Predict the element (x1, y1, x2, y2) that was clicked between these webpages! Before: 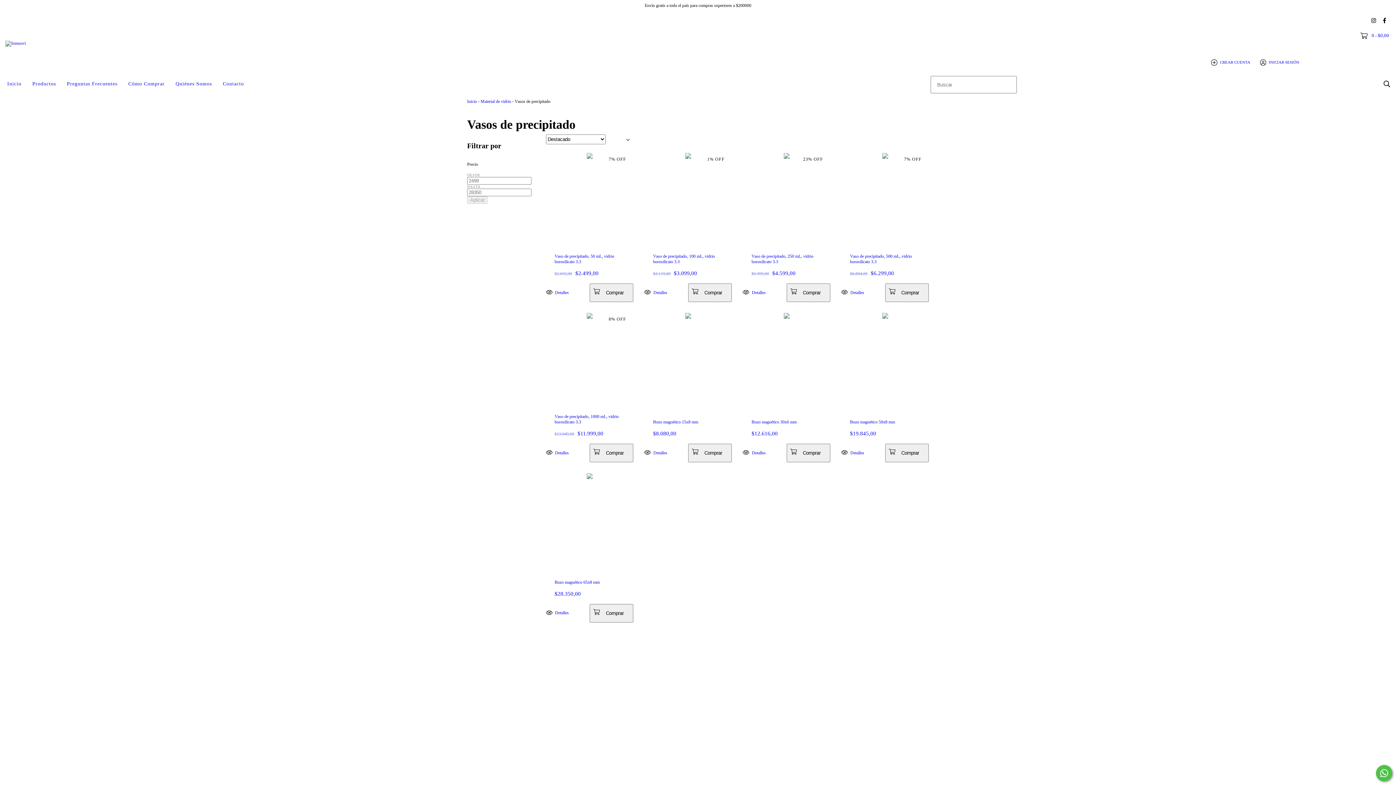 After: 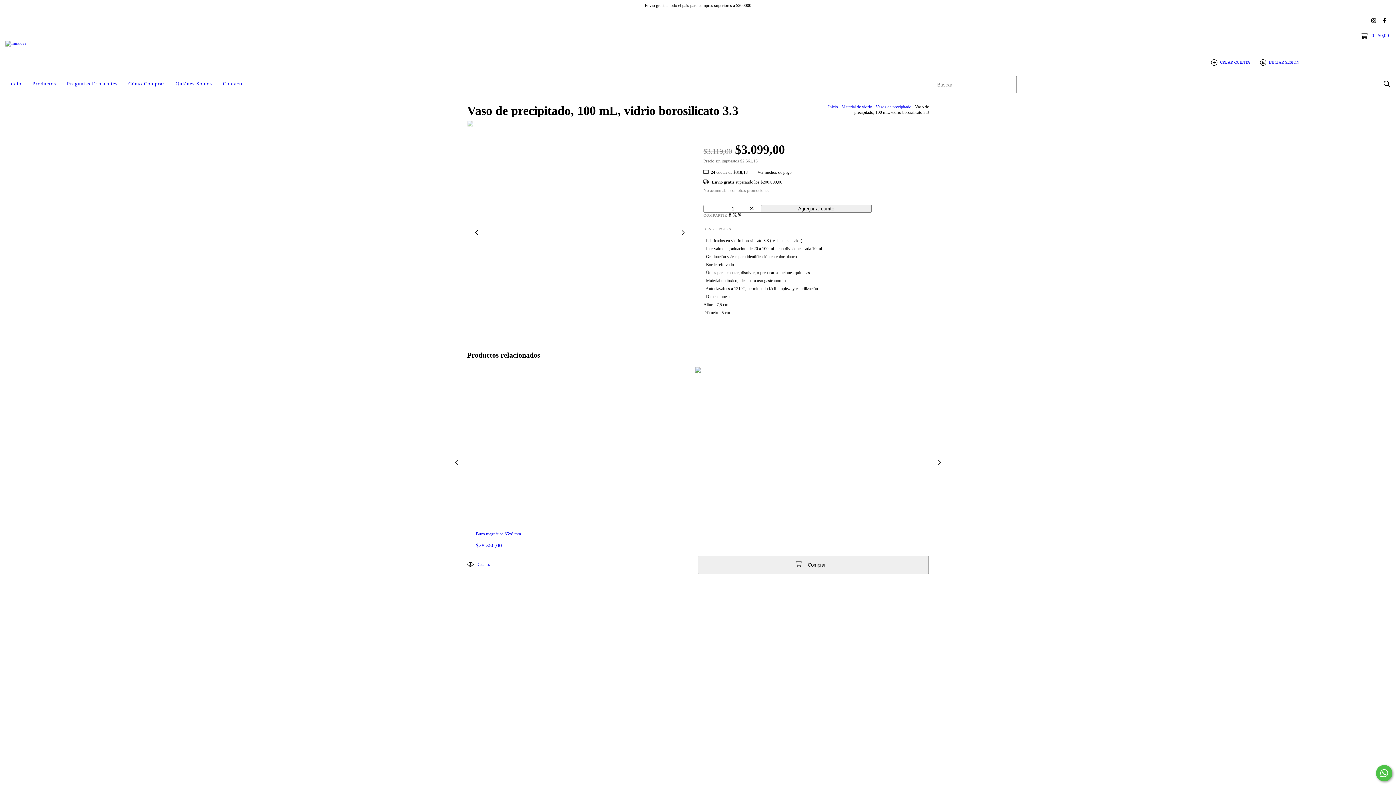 Action: label: $3.119,00 $3.099,00 bbox: (653, 270, 723, 276)